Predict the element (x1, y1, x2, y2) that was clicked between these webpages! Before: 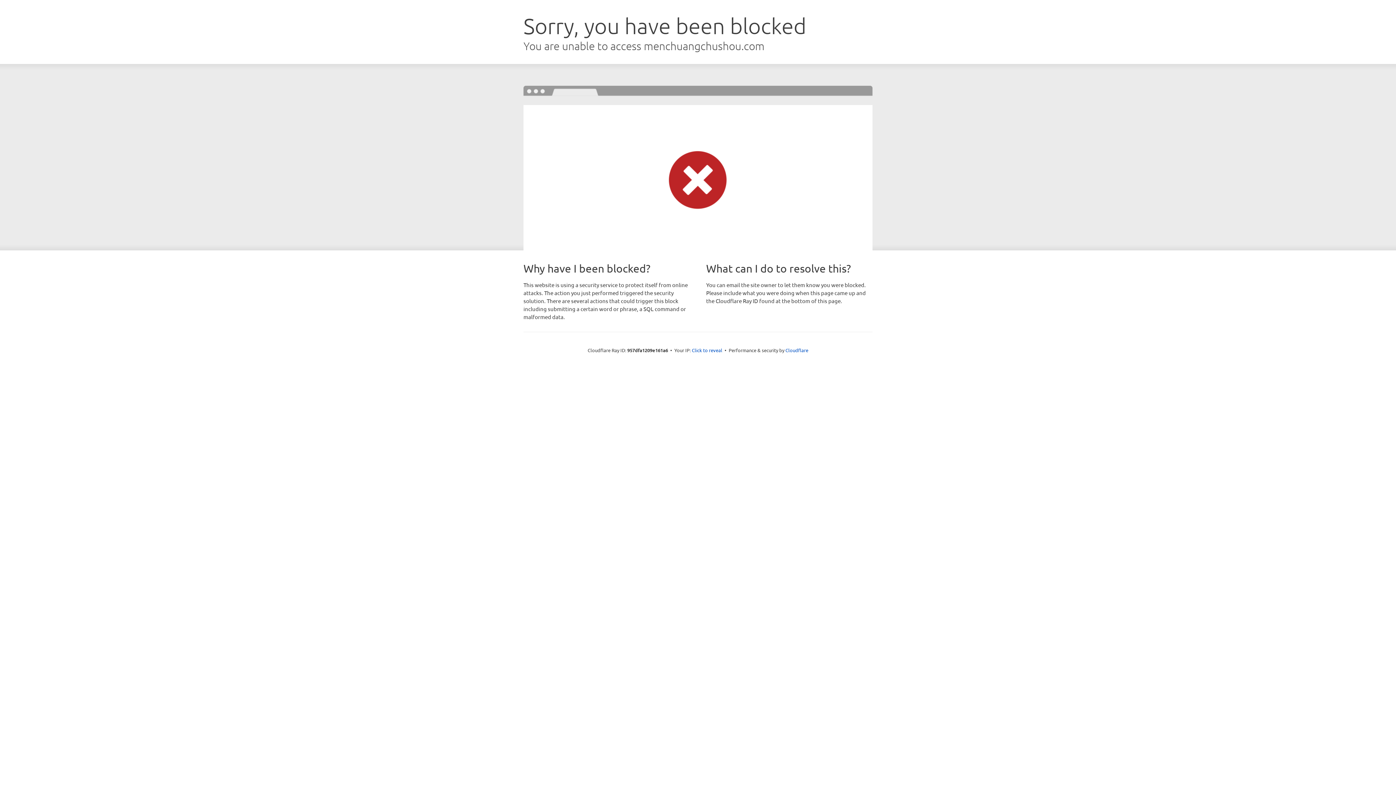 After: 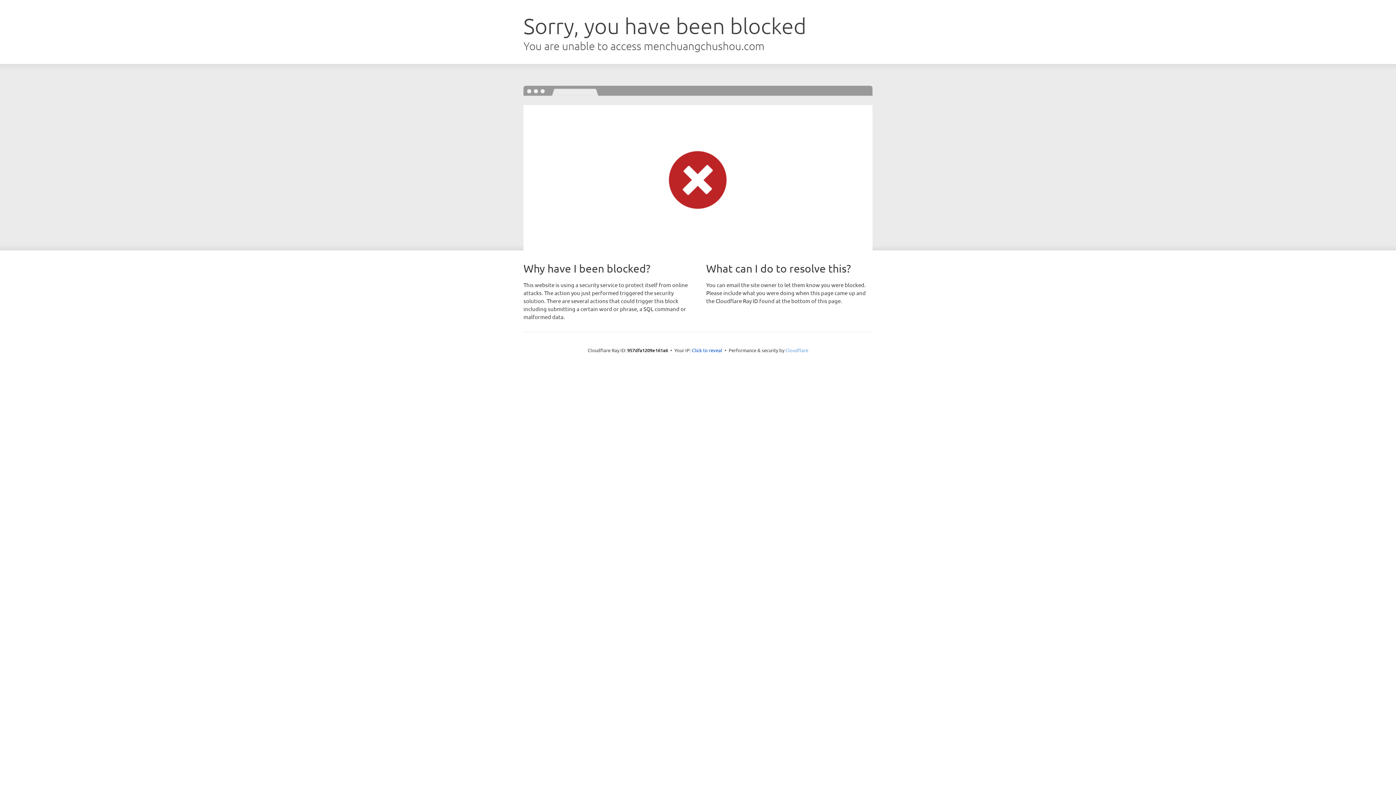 Action: label: Cloudflare bbox: (785, 347, 808, 353)